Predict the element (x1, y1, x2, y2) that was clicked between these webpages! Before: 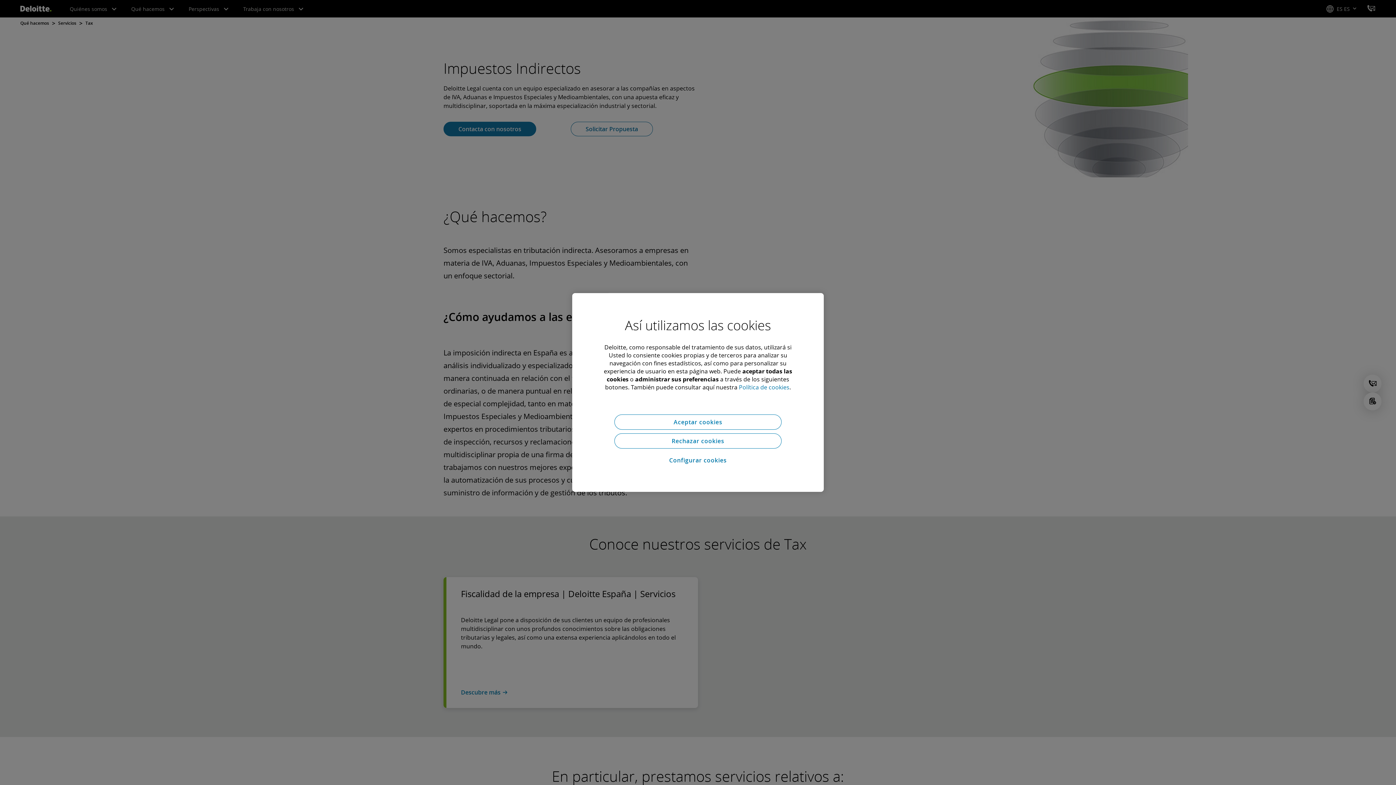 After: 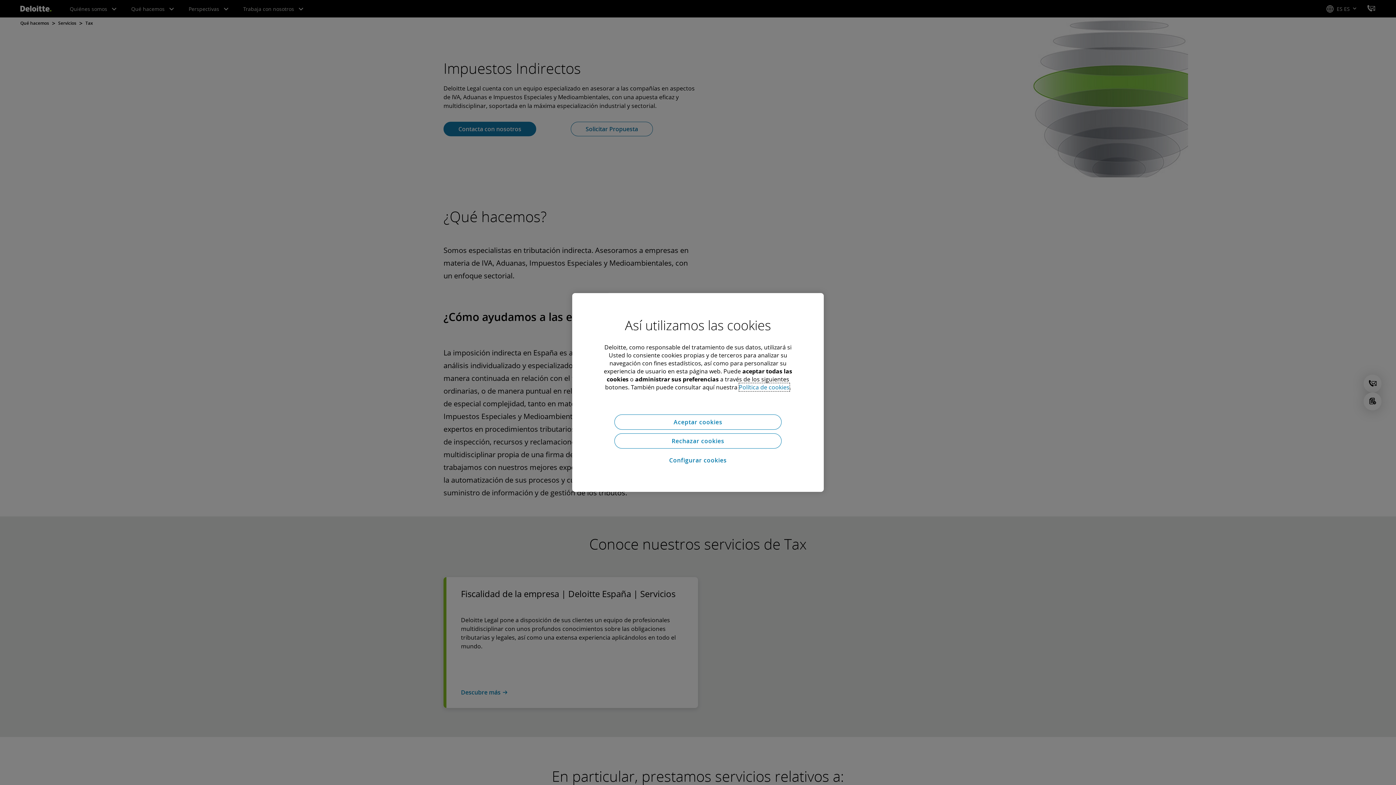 Action: bbox: (739, 383, 789, 391) label: Política de cookies